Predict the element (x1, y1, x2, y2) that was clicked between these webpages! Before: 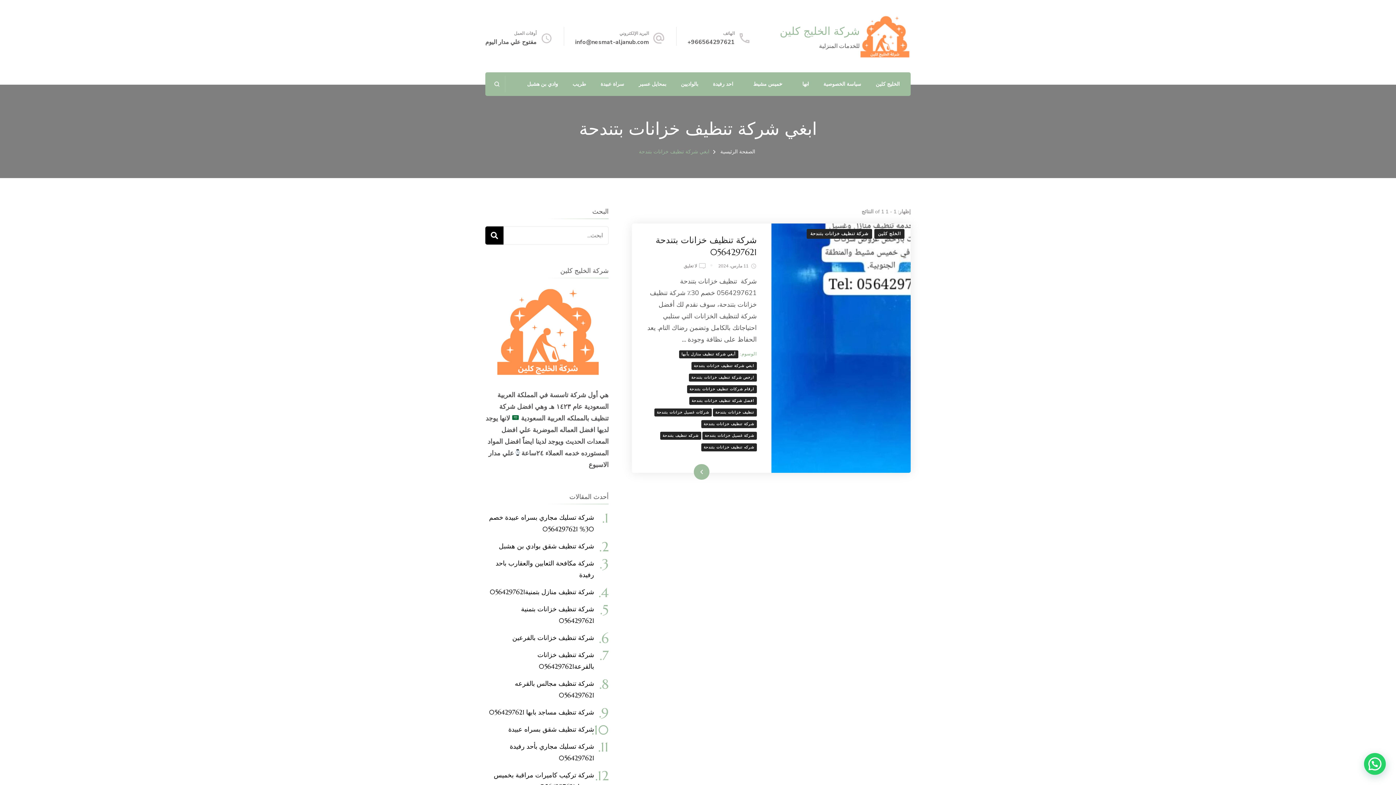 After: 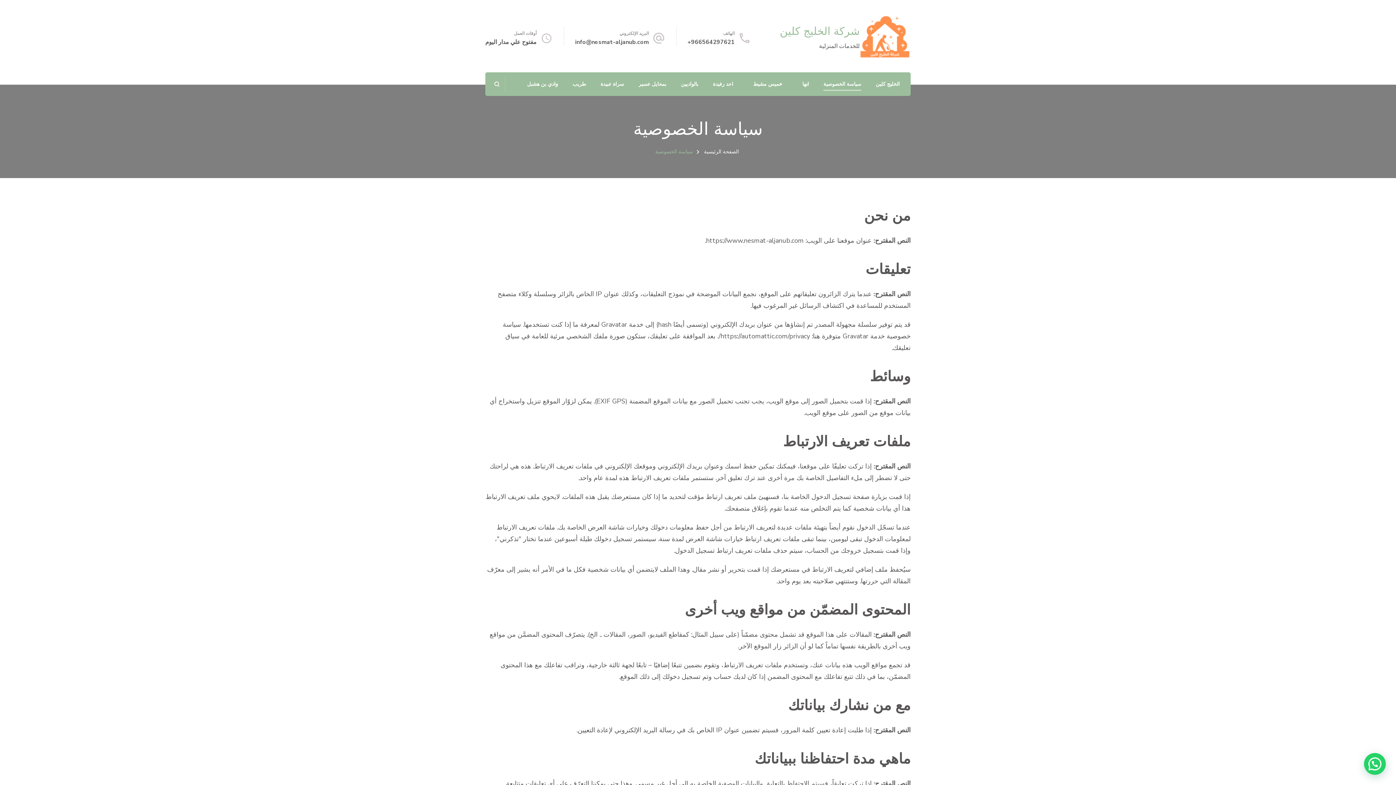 Action: bbox: (823, 79, 861, 89) label: سياسة الخصوصية